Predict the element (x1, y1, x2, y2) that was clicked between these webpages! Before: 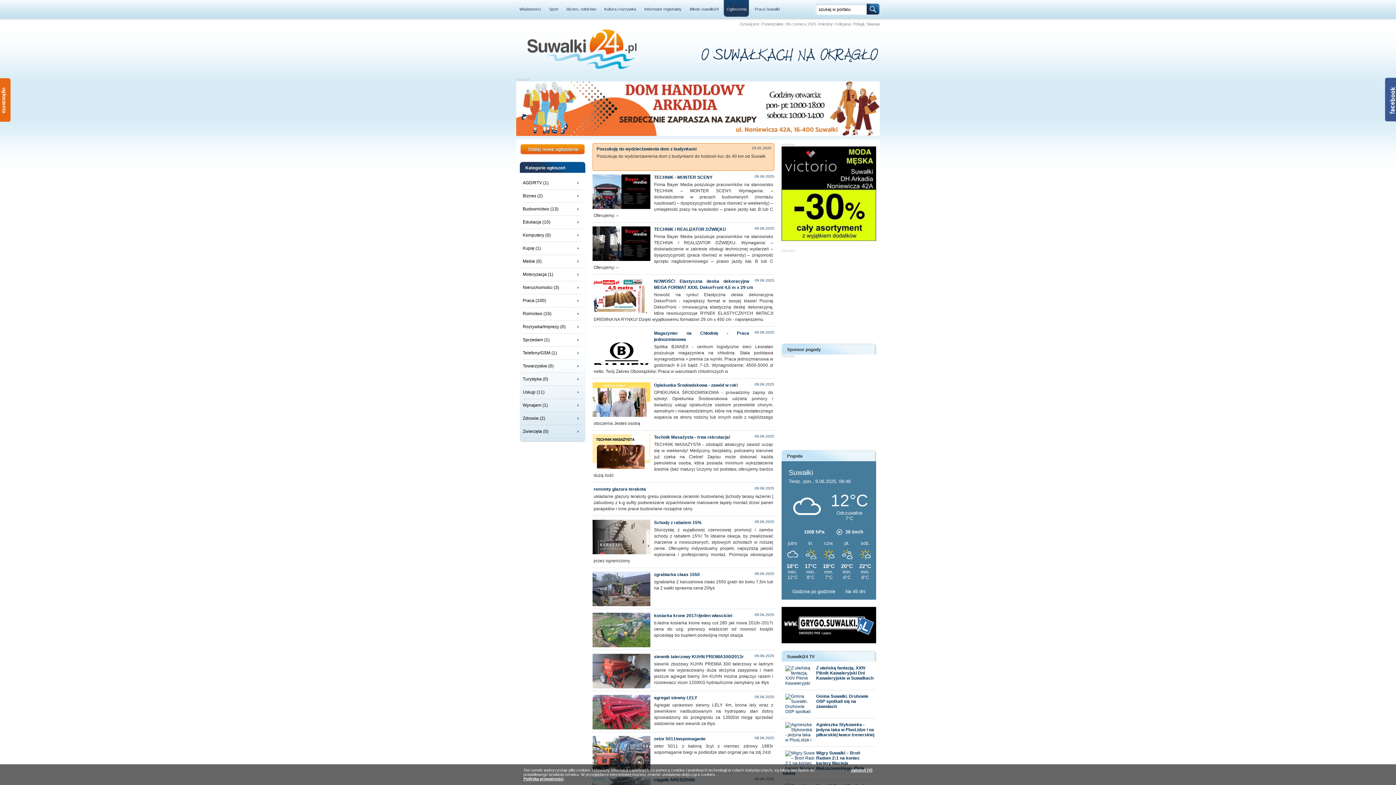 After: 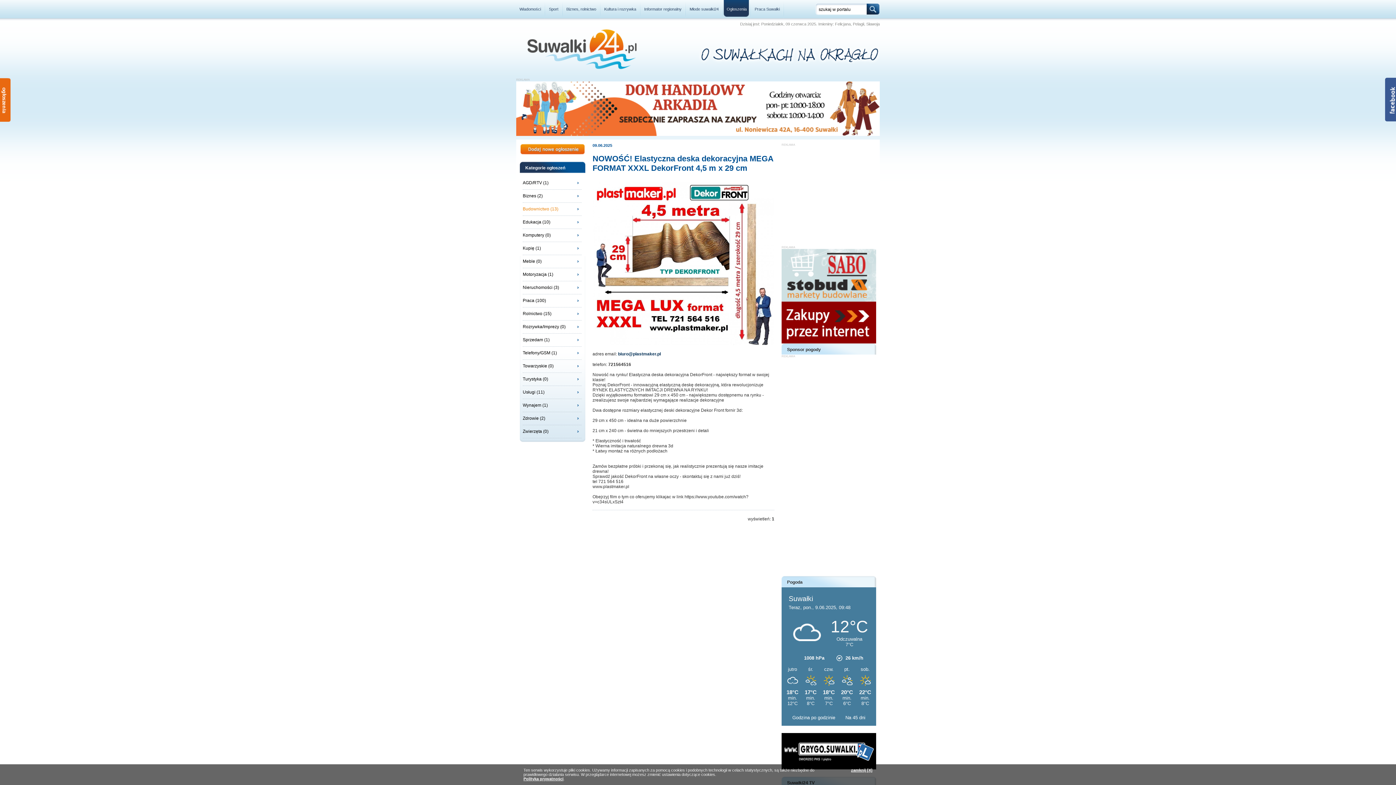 Action: label: Nowość na rynku! Elastyczna deska dekoracyjna DekorFront - największy format w swojej klasie! Poznaj DekorFront - innowacyjną elastyczną deskę dekoracyjną, która rewolucjonizuje RYNEK ELASTYCZNYCH IMITACJI DREWNA NA RYNKU! Dzięki wyjątkowemu formatowi 29 cm x 450 cm - największemu bbox: (593, 292, 773, 322)